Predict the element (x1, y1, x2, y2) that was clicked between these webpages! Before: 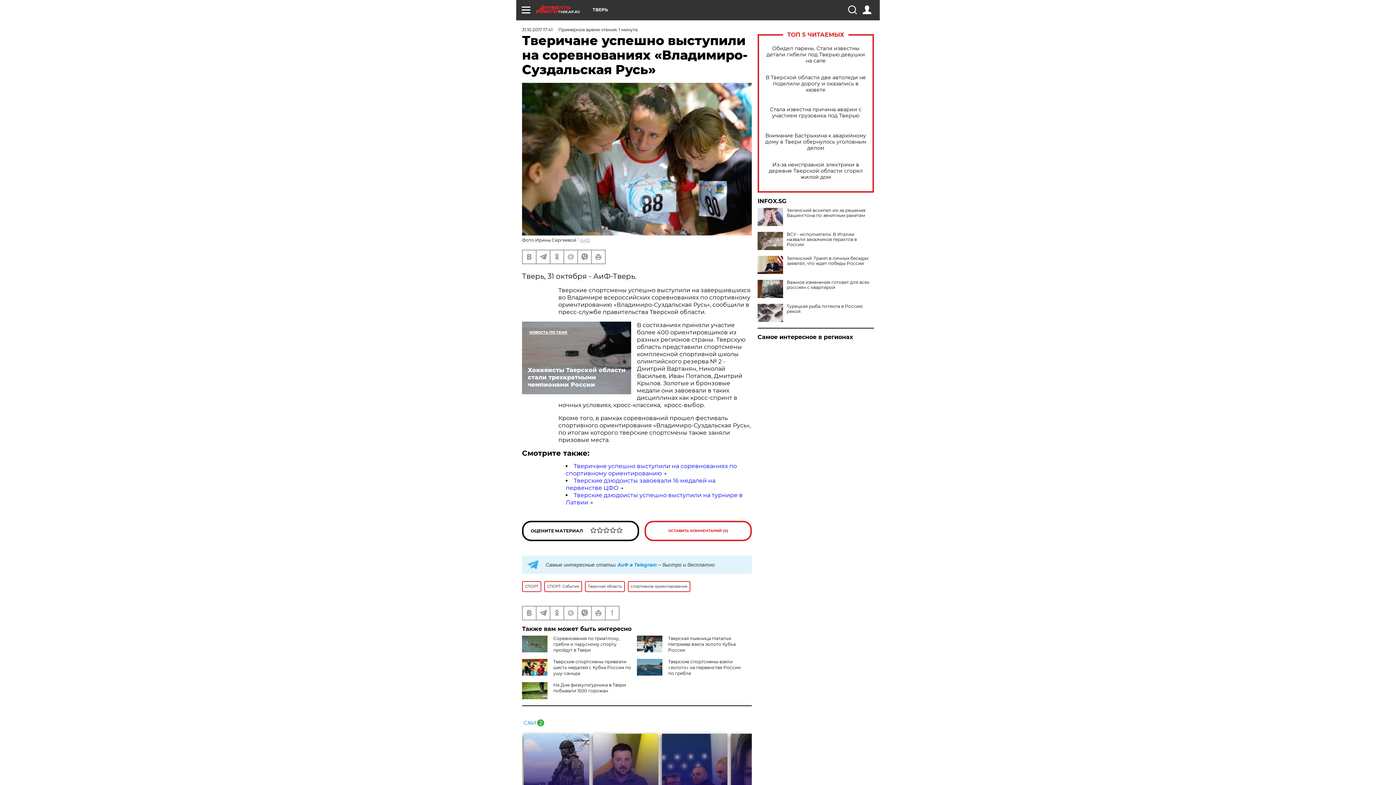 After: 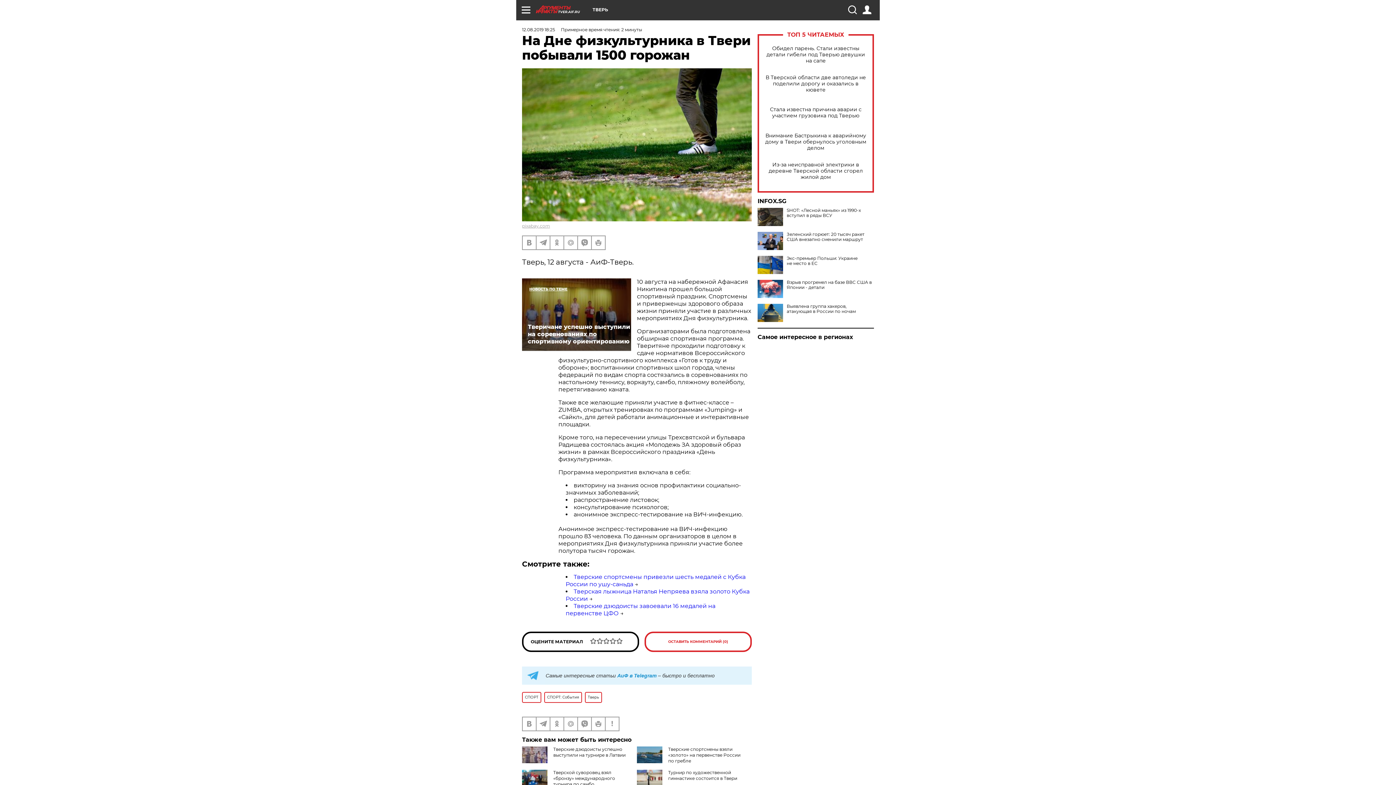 Action: bbox: (553, 682, 626, 693) label: На Дне физкультурника в Твери побывали 1500 горожан